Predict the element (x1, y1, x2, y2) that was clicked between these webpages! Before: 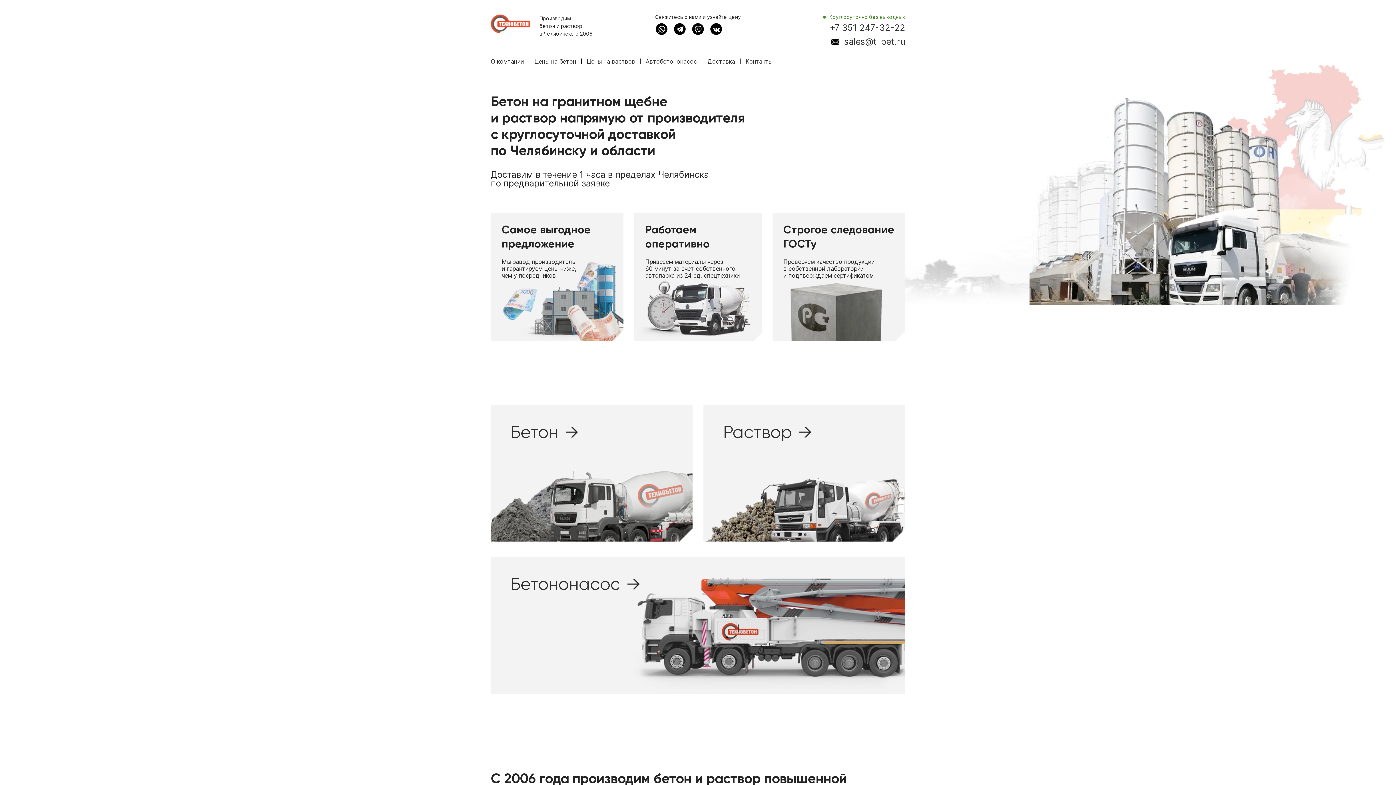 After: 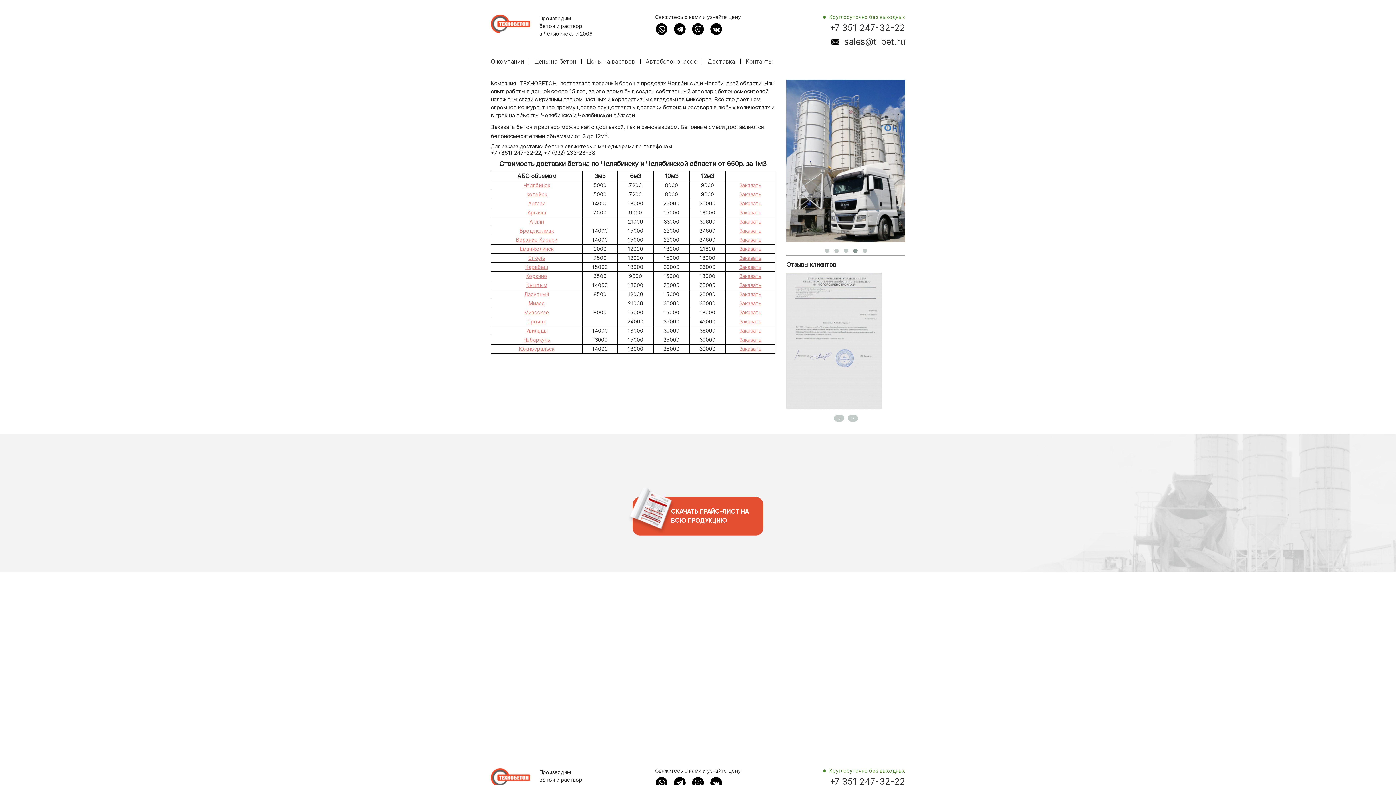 Action: bbox: (707, 58, 735, 64) label: Доставка